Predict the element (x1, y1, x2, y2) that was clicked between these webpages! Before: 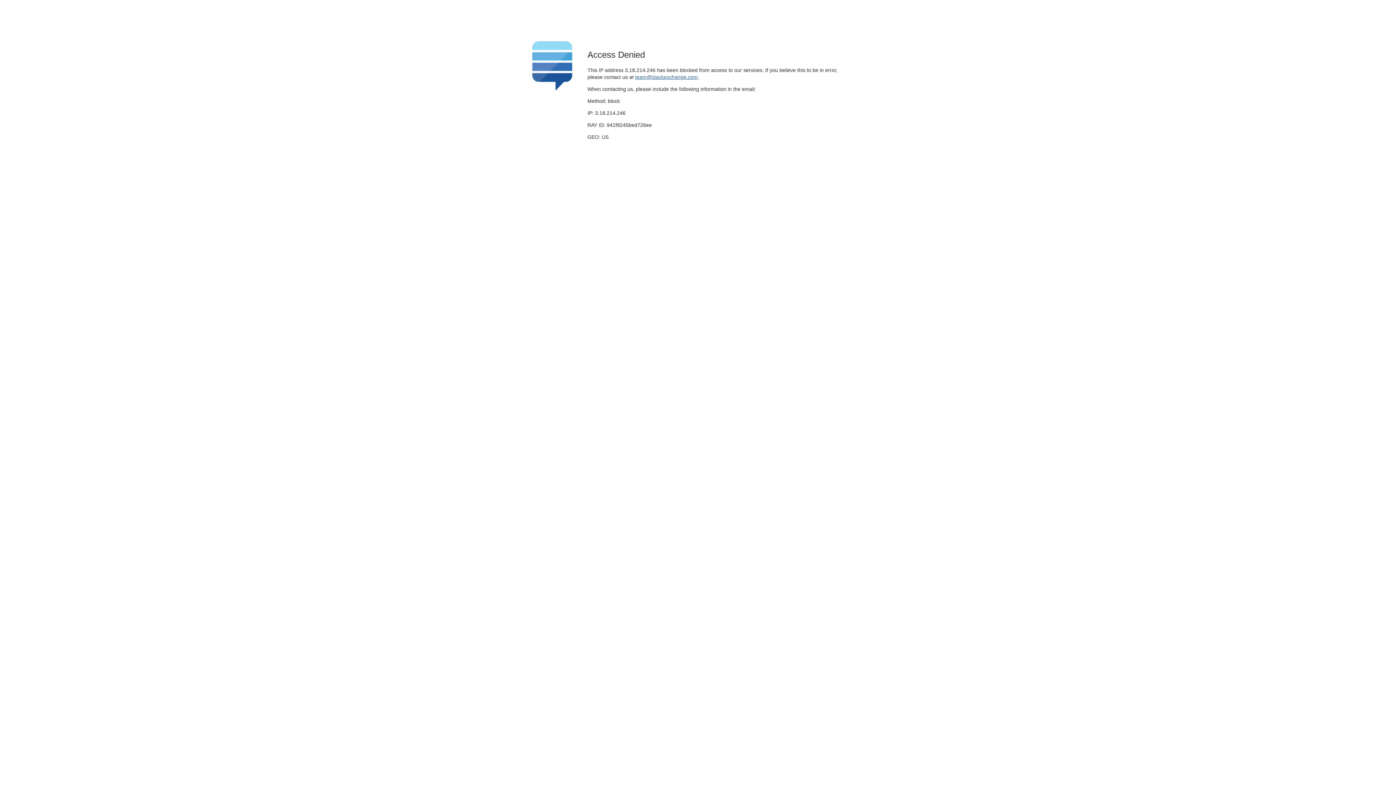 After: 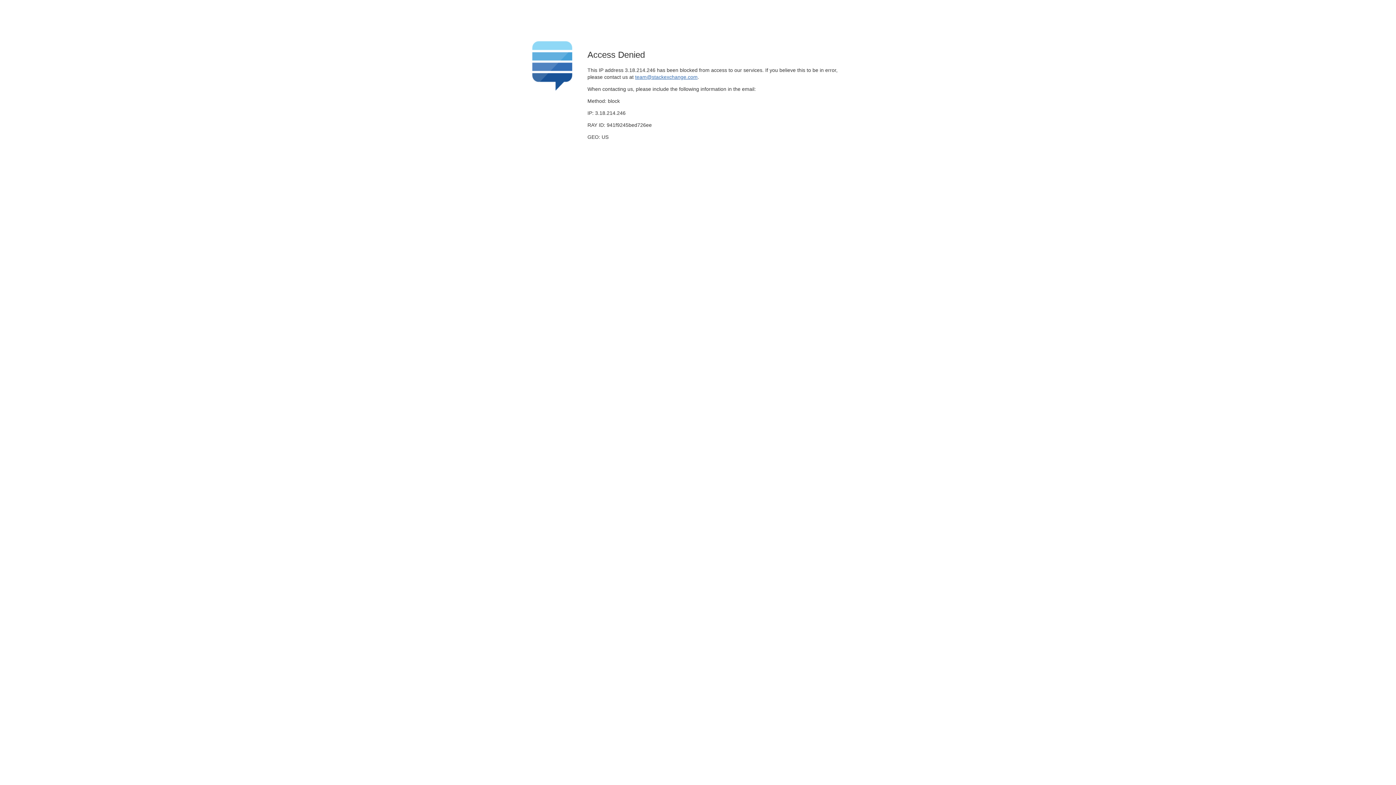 Action: label: team@stackexchange.com bbox: (635, 74, 697, 79)